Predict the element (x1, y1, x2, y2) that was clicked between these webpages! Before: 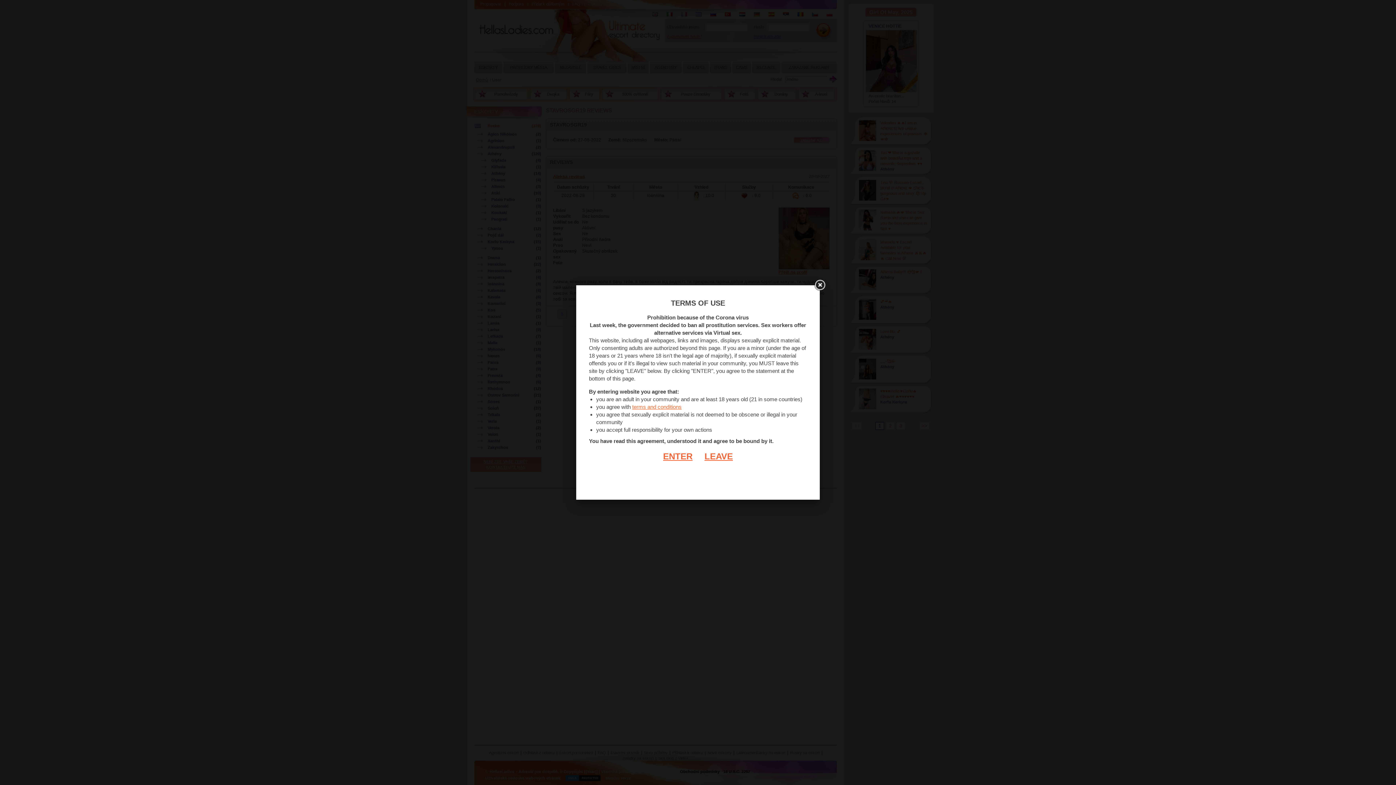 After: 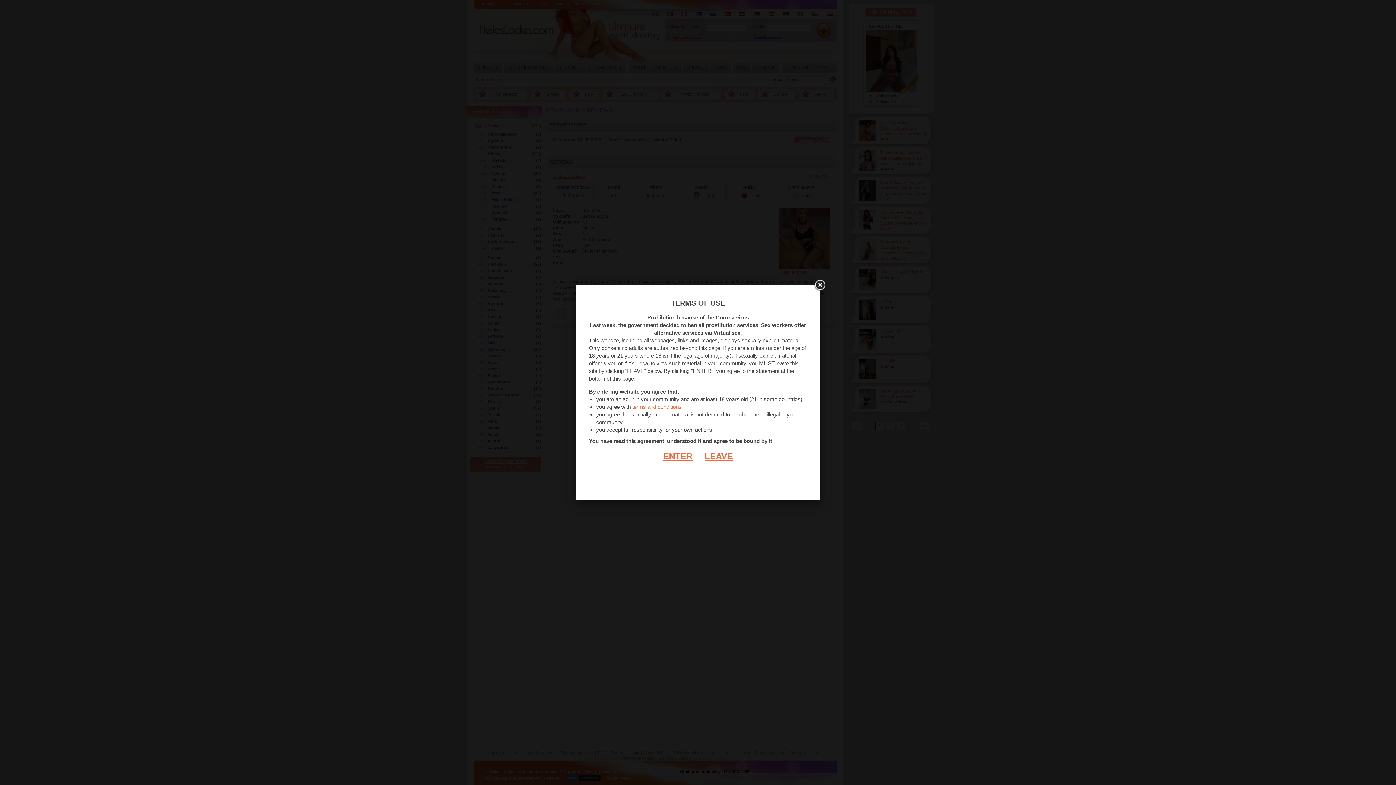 Action: bbox: (632, 404, 681, 410) label: terms and conditions